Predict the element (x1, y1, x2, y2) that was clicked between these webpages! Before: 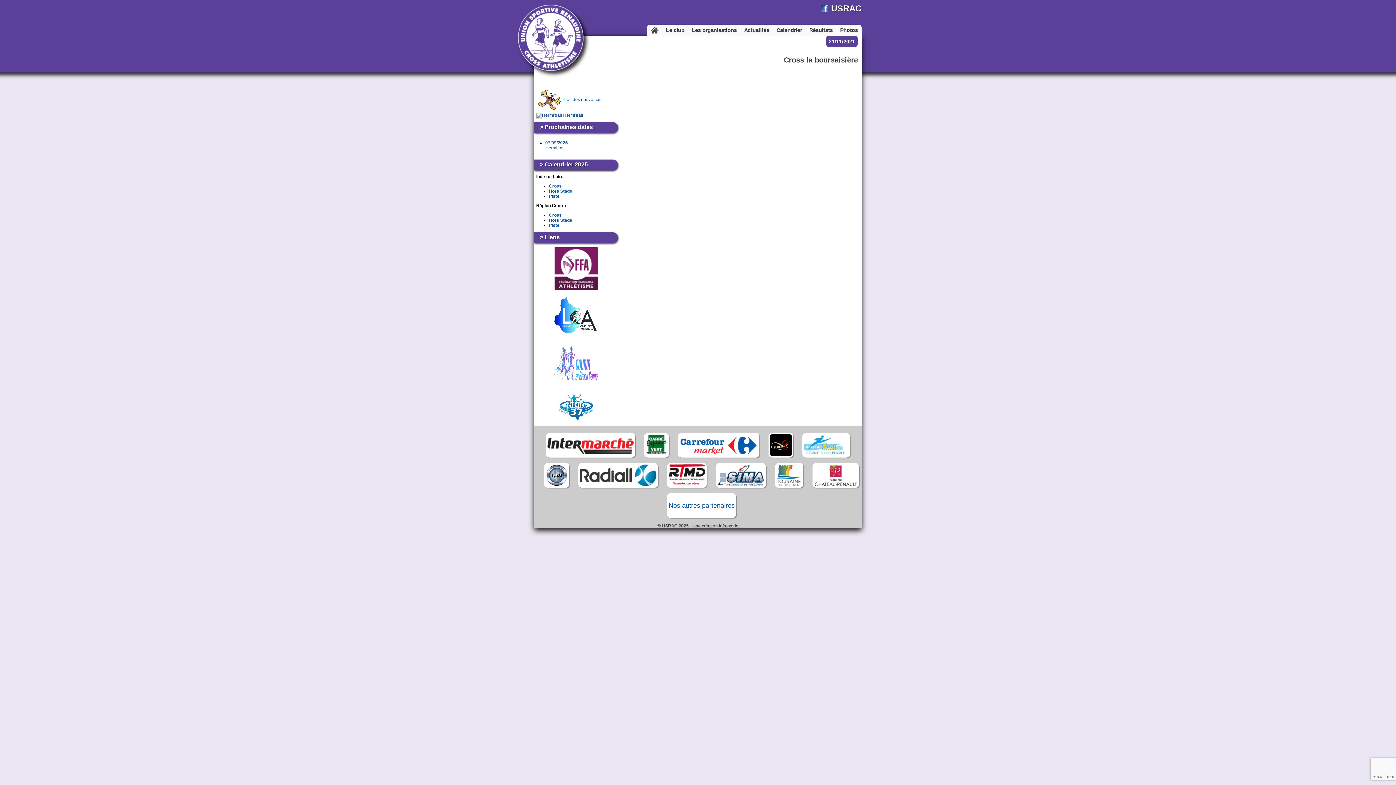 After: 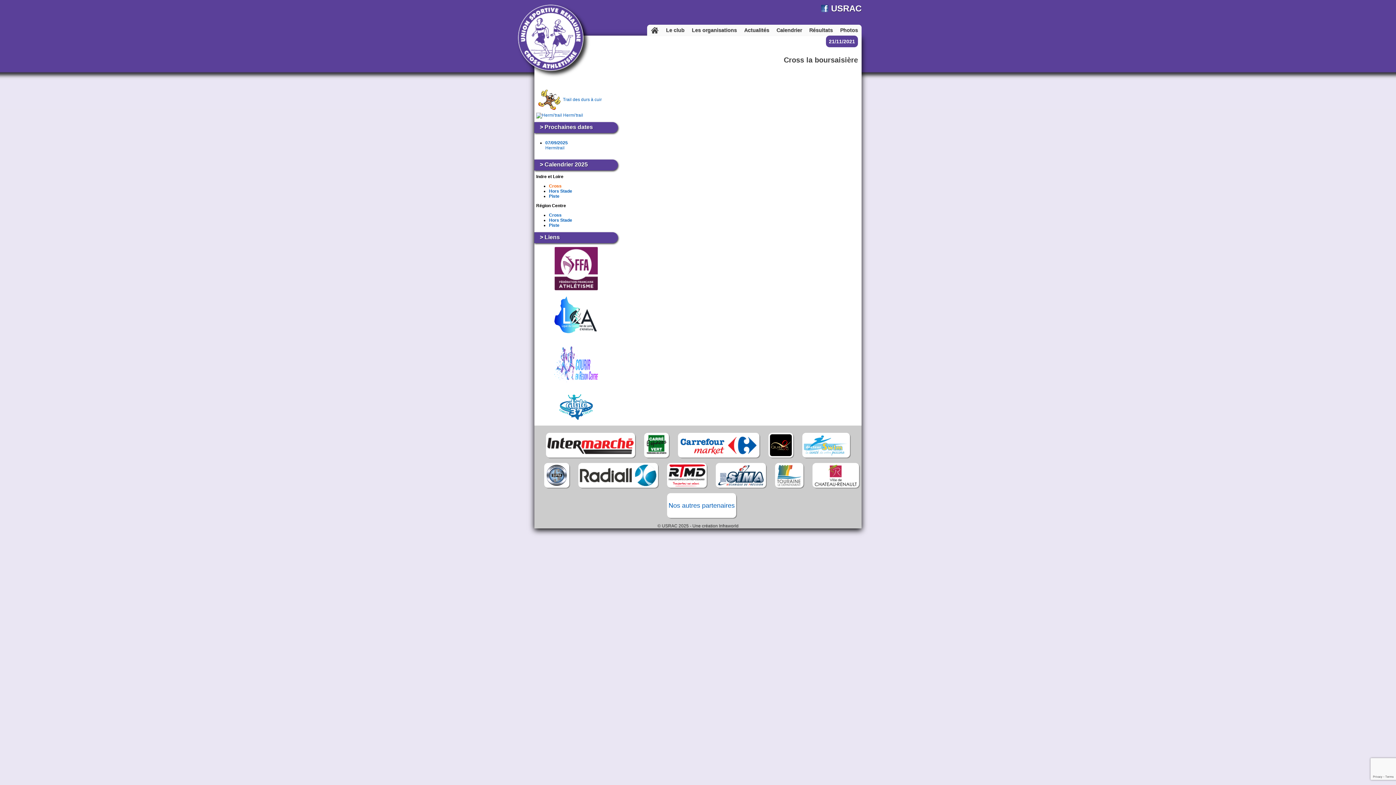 Action: bbox: (549, 183, 561, 188) label: Cross